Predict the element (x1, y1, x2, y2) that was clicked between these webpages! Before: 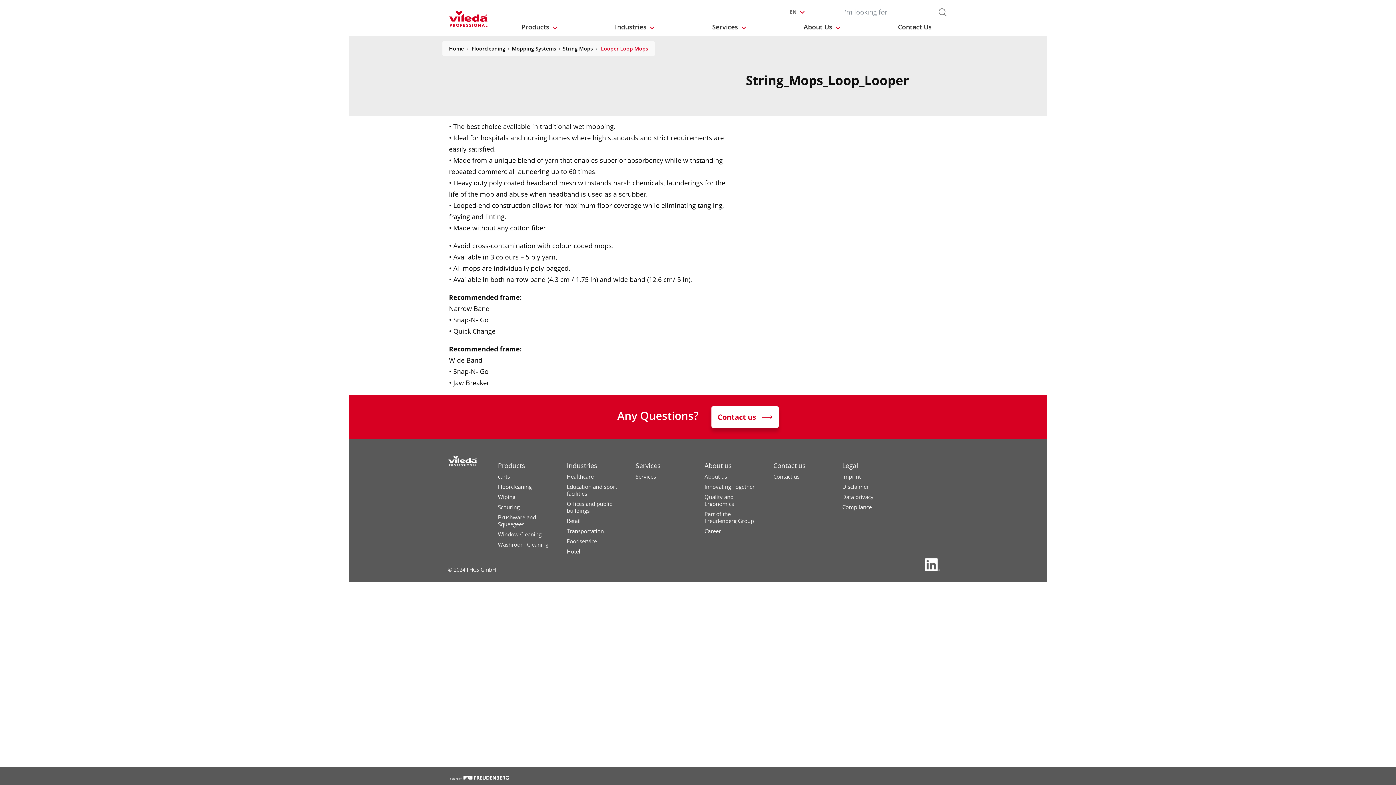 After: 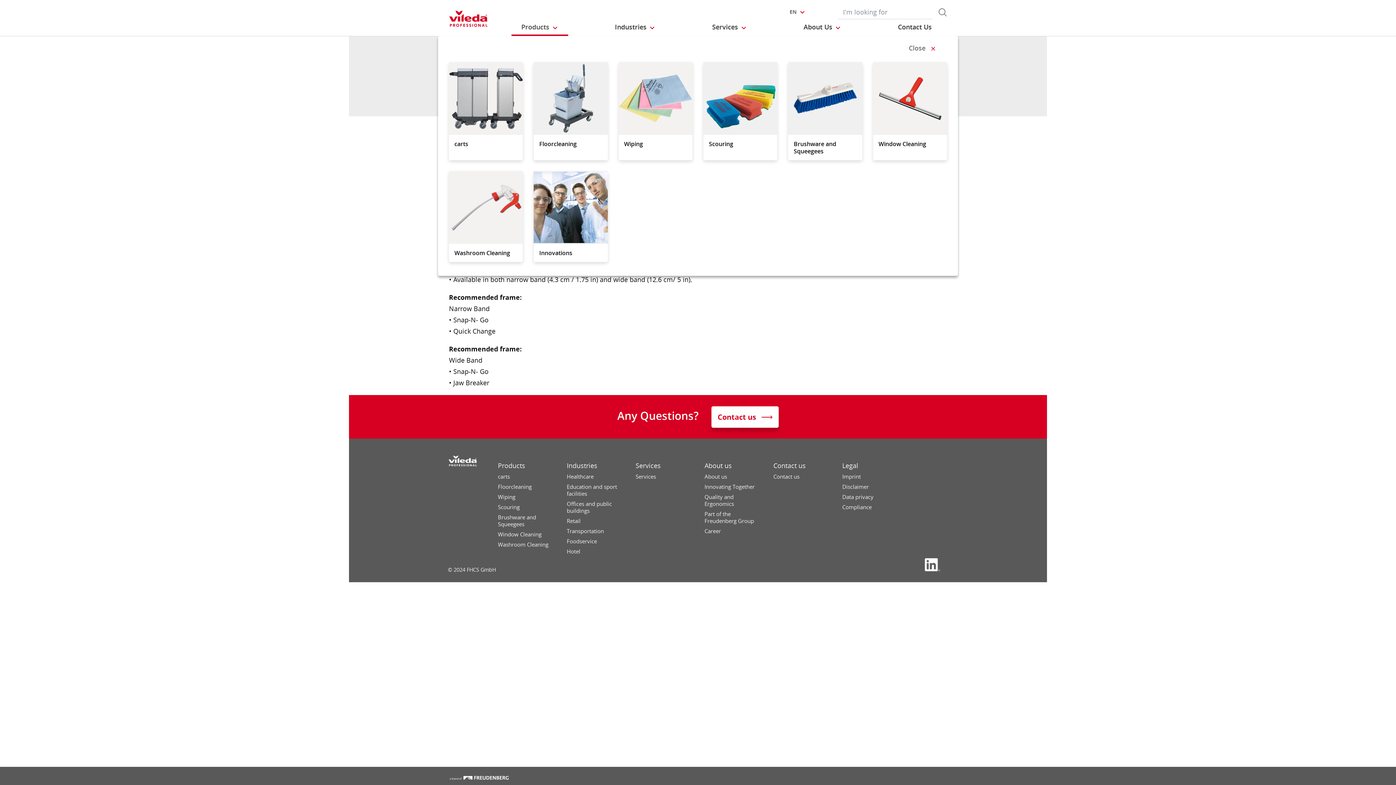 Action: bbox: (511, 18, 568, 36) label: Products 